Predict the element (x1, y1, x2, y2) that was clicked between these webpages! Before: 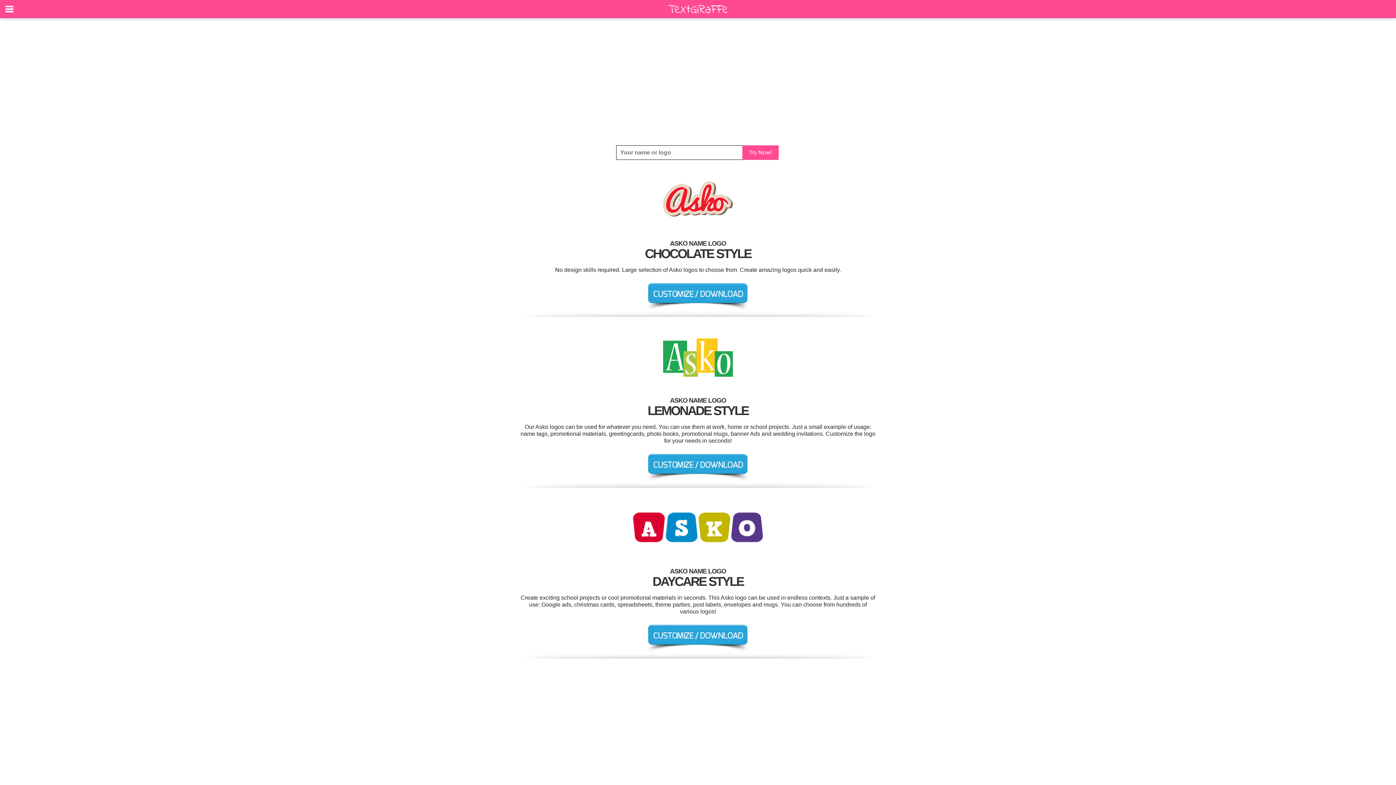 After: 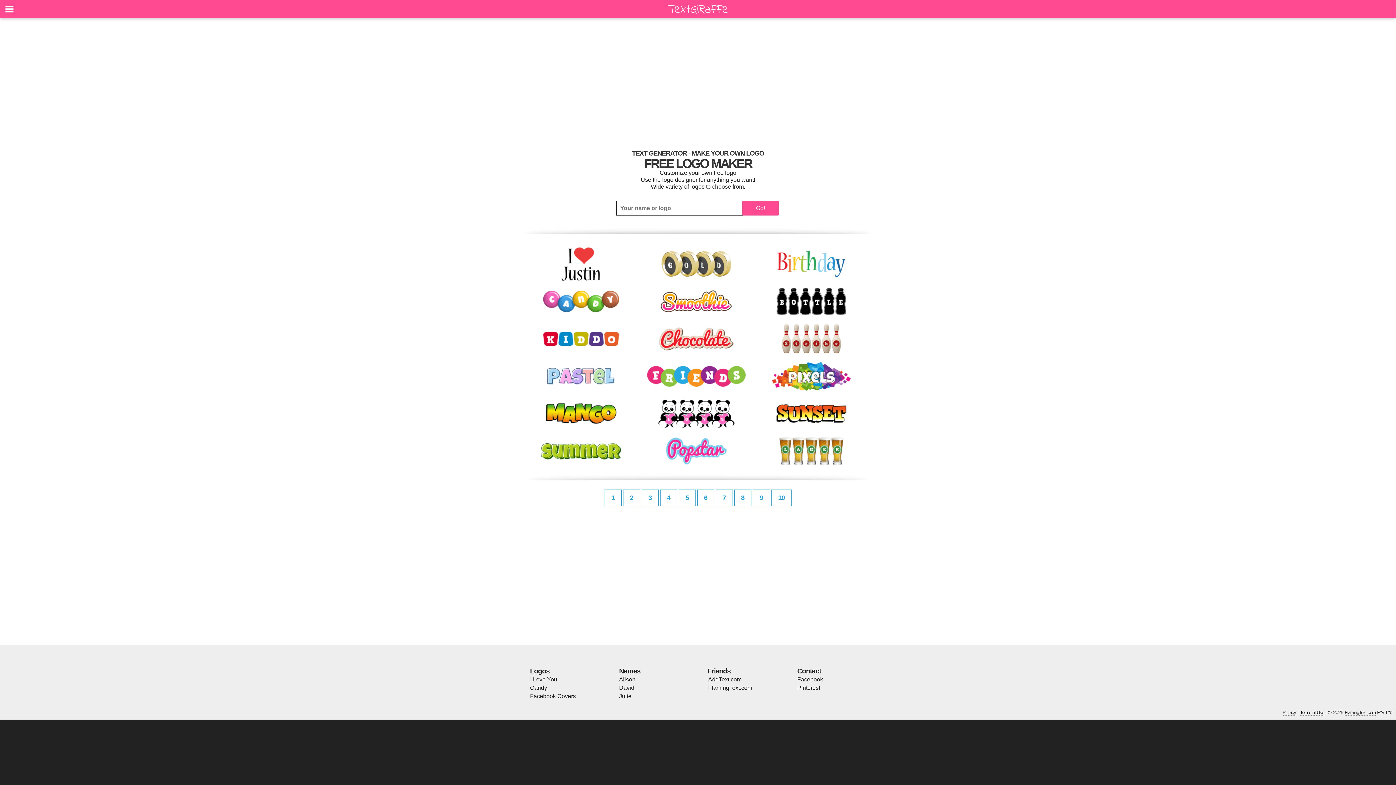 Action: bbox: (665, 12, 730, 19)